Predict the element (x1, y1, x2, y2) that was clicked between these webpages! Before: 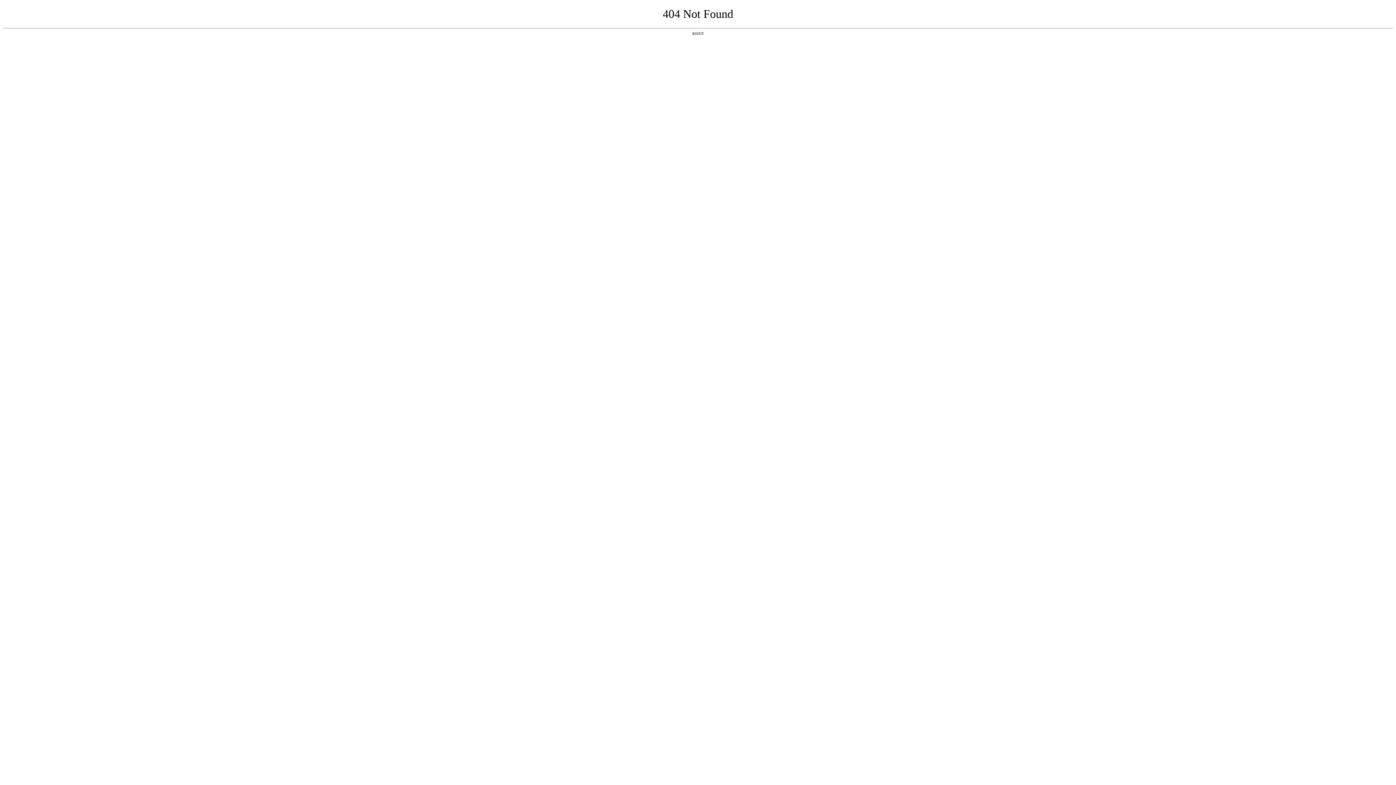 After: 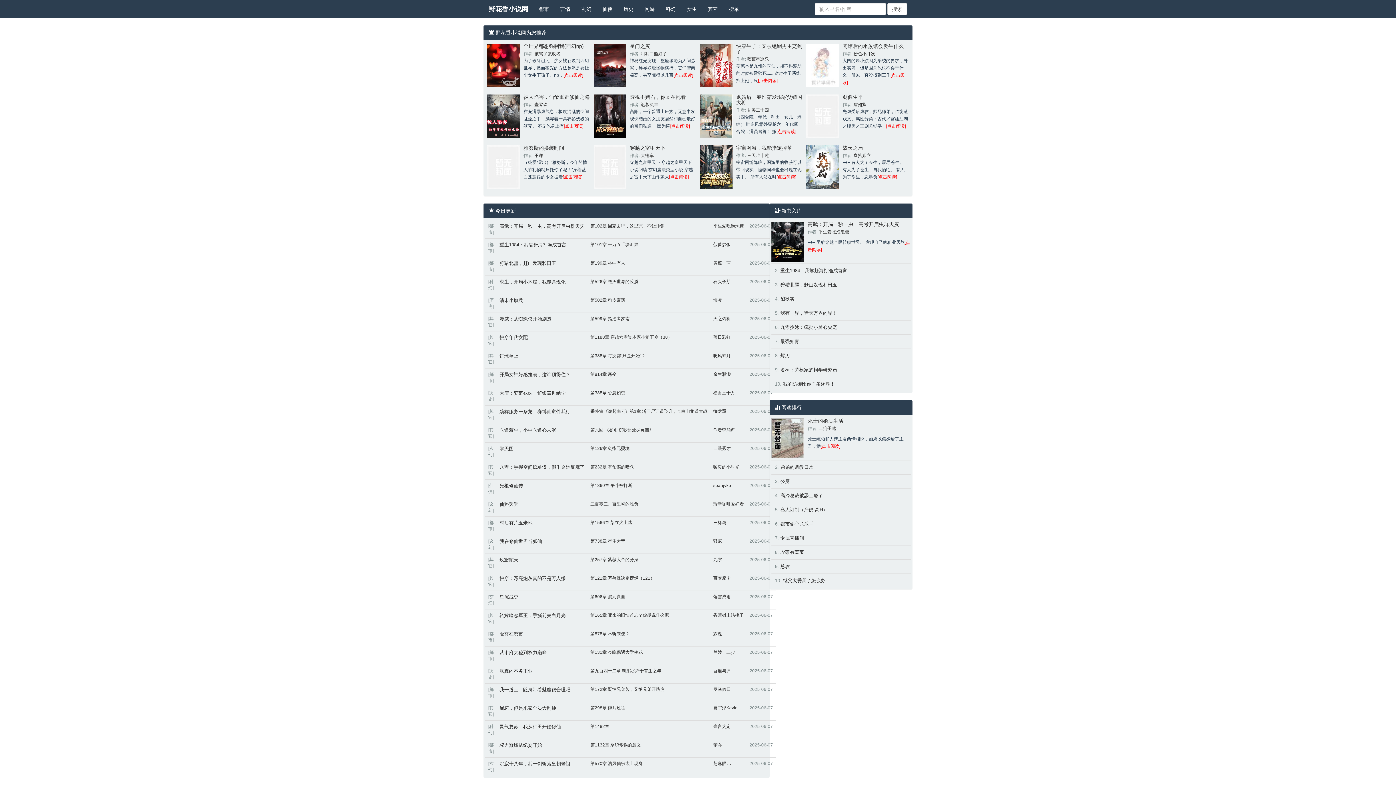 Action: bbox: (692, 31, 704, 35) label: 返回首页